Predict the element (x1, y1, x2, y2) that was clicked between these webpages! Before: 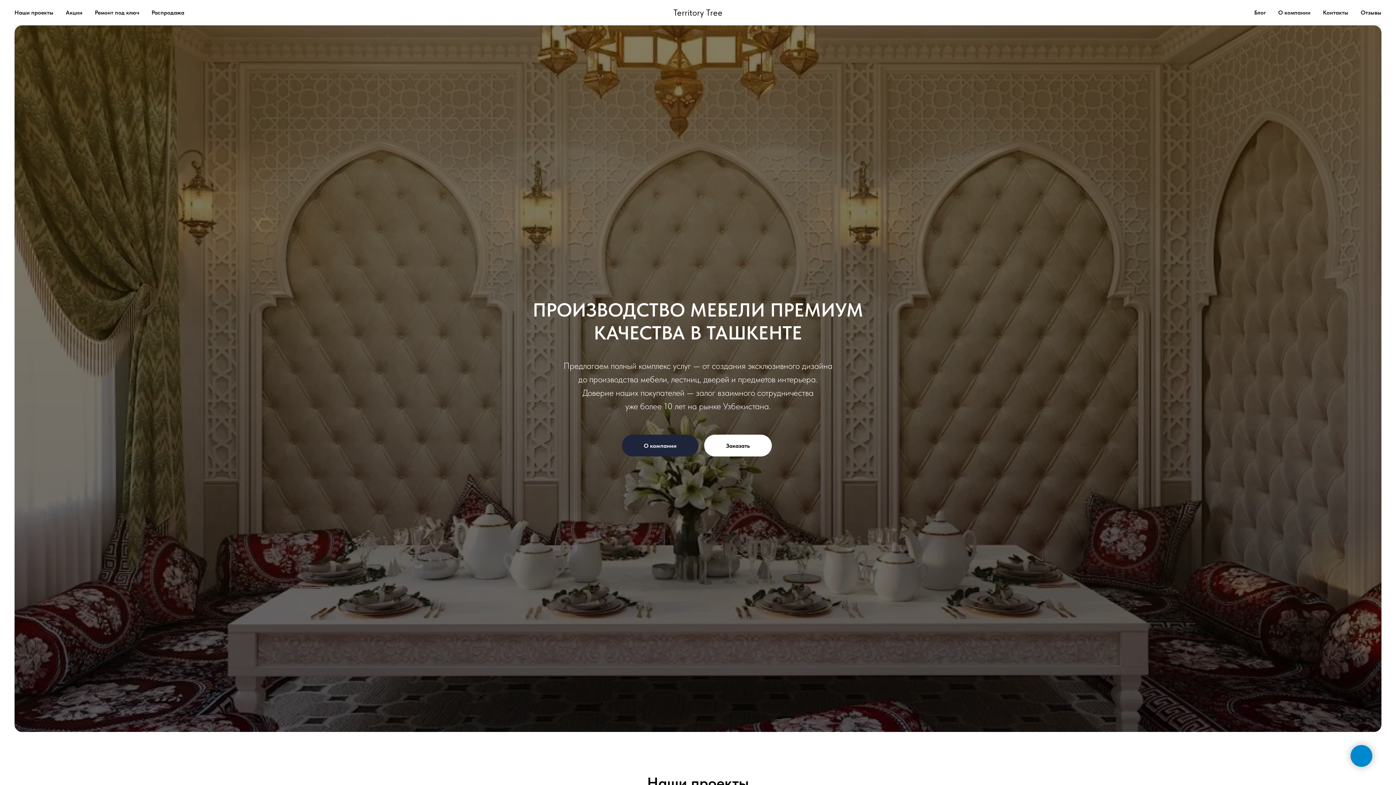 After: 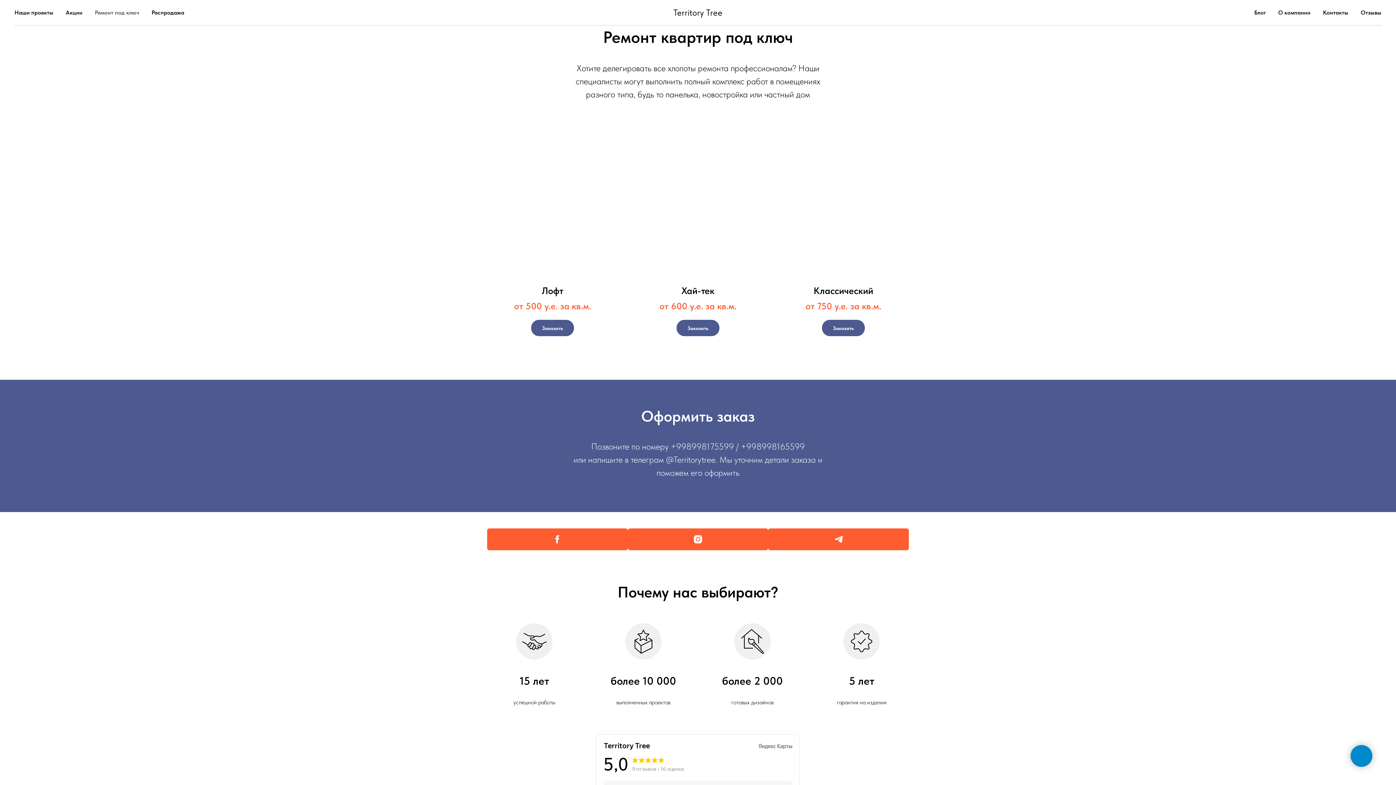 Action: label: Ремонт под ключ bbox: (94, 9, 139, 16)